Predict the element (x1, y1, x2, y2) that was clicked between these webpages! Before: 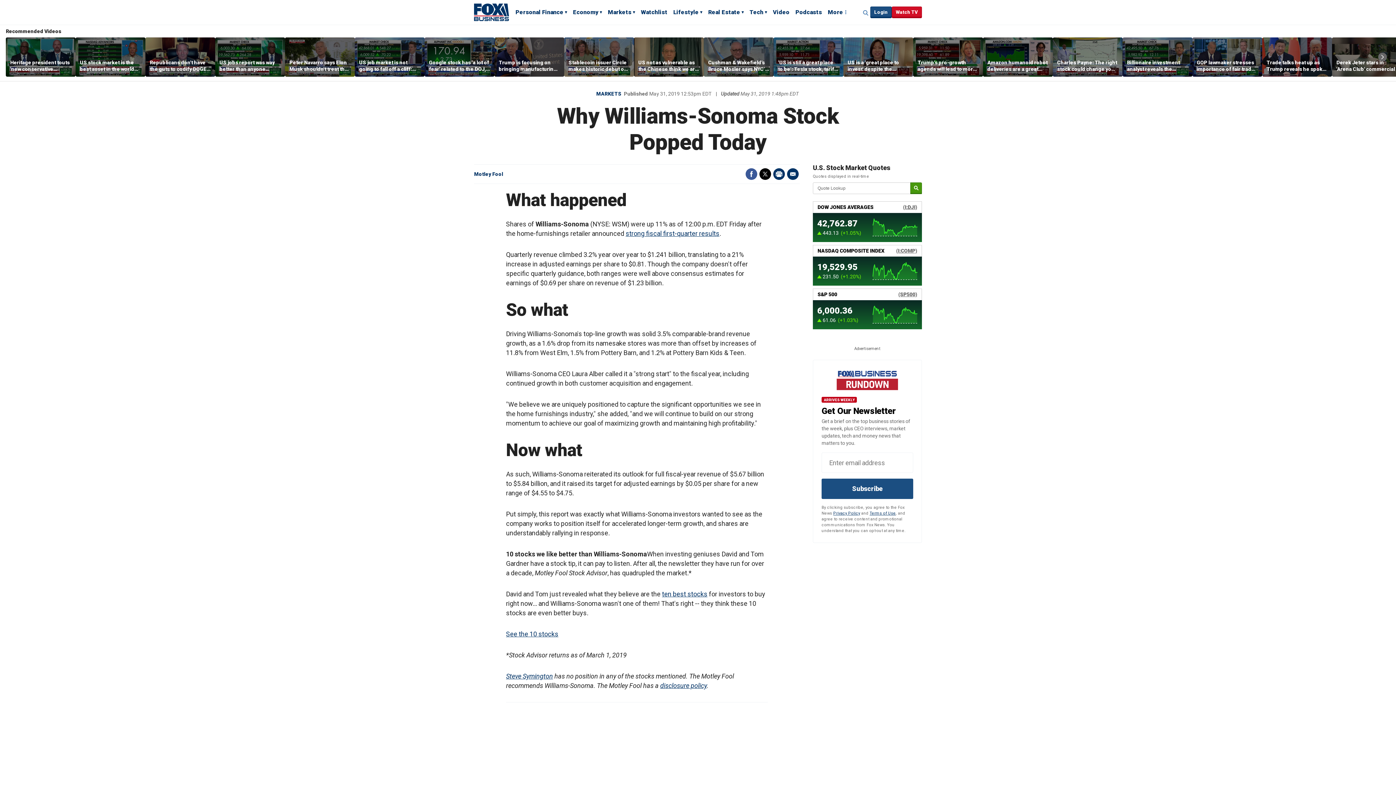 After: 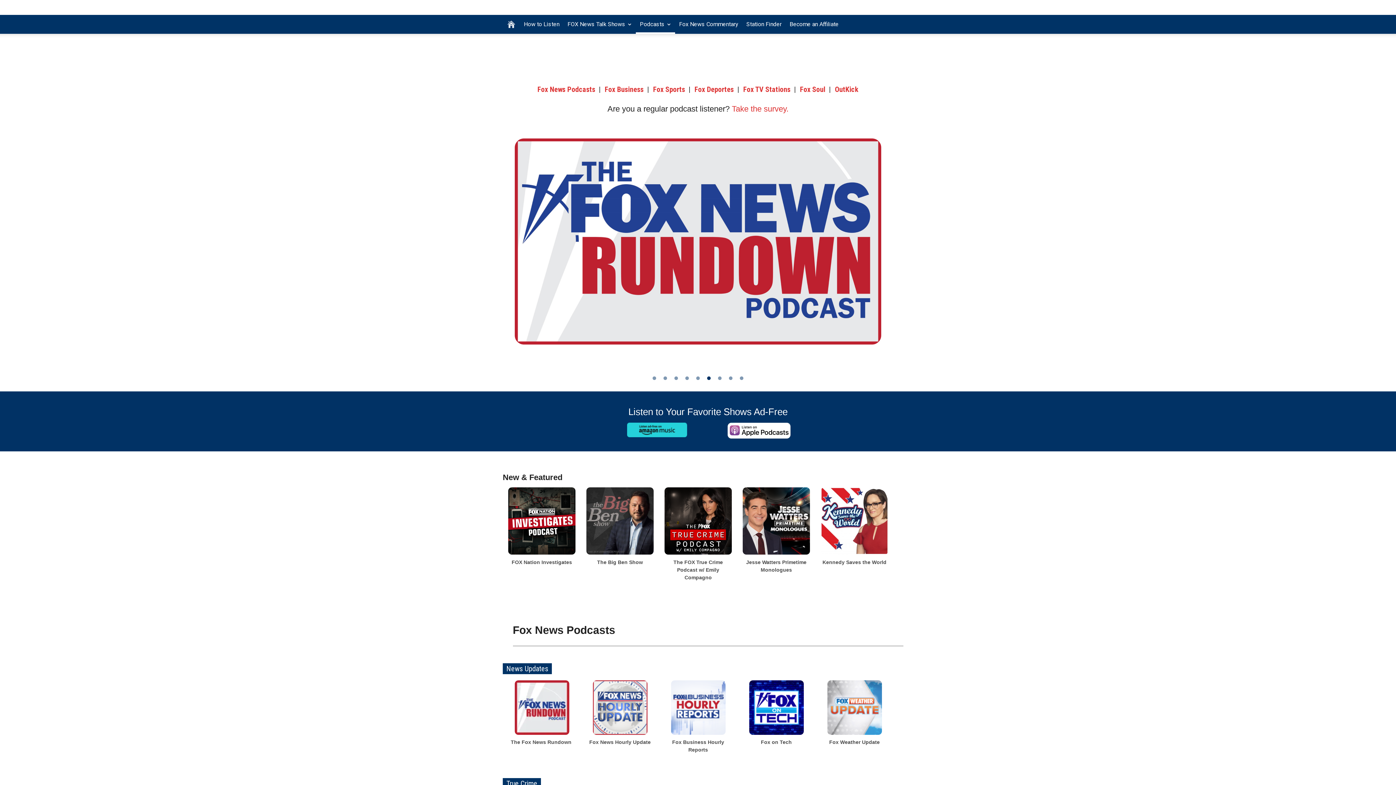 Action: label: Podcasts bbox: (795, 8, 822, 17)